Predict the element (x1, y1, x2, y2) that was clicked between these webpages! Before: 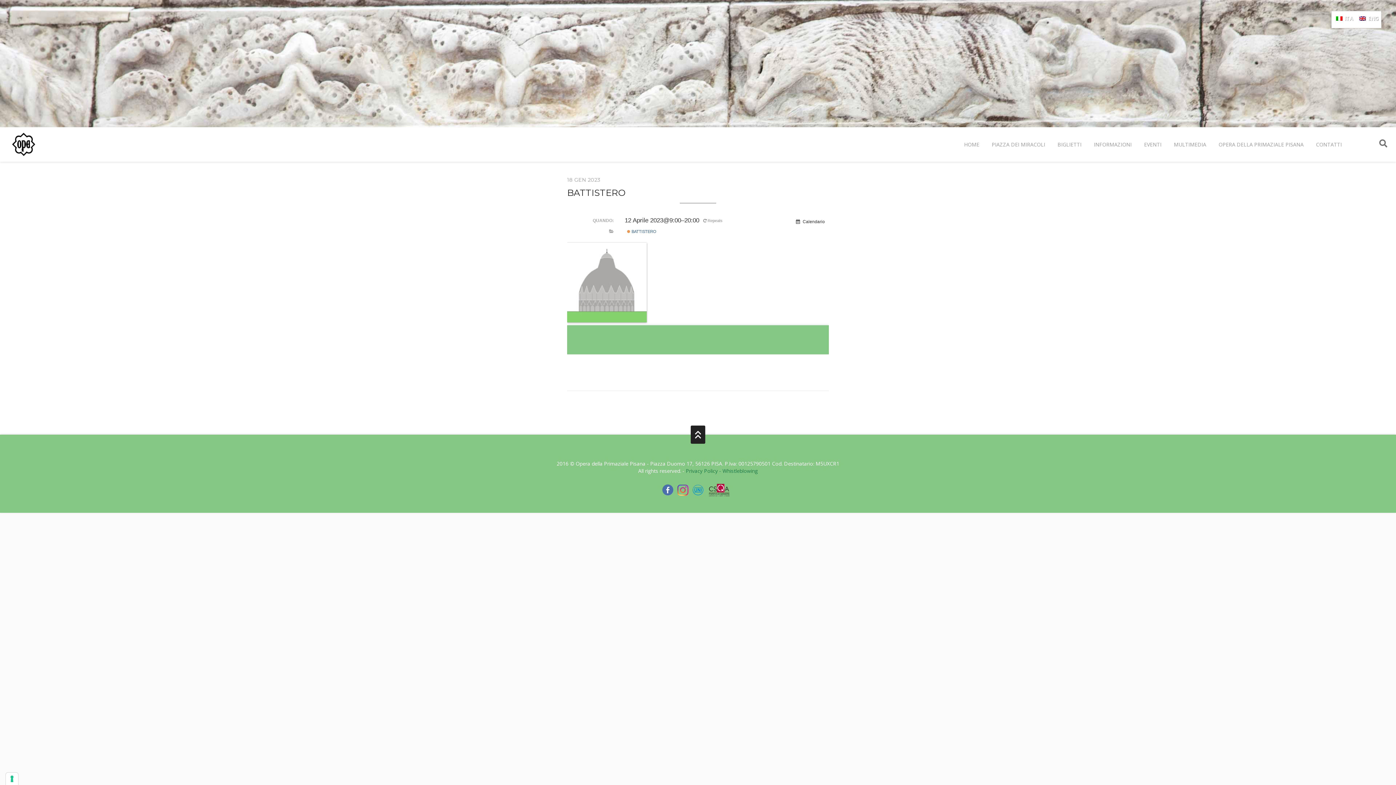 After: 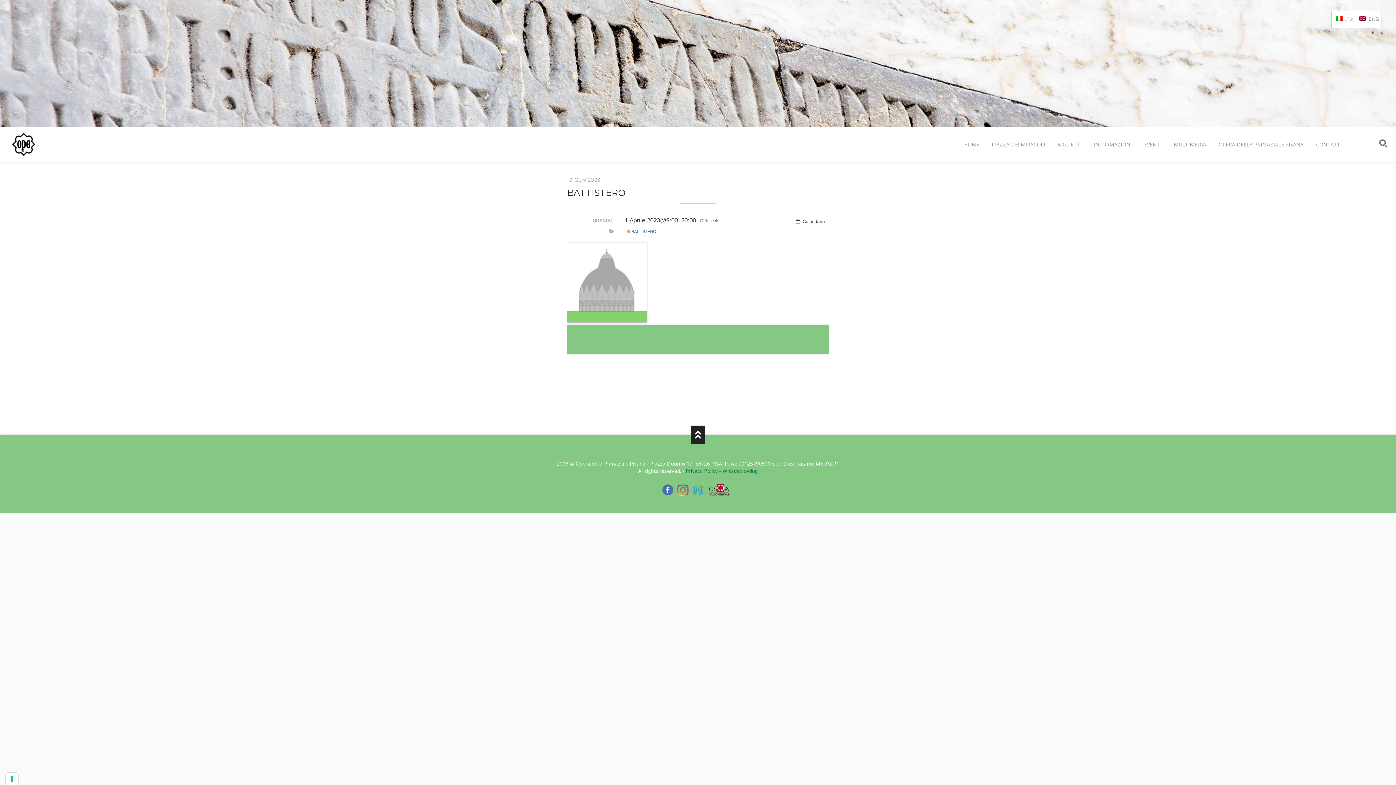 Action: bbox: (1334, 13, 1357, 23) label: ITA